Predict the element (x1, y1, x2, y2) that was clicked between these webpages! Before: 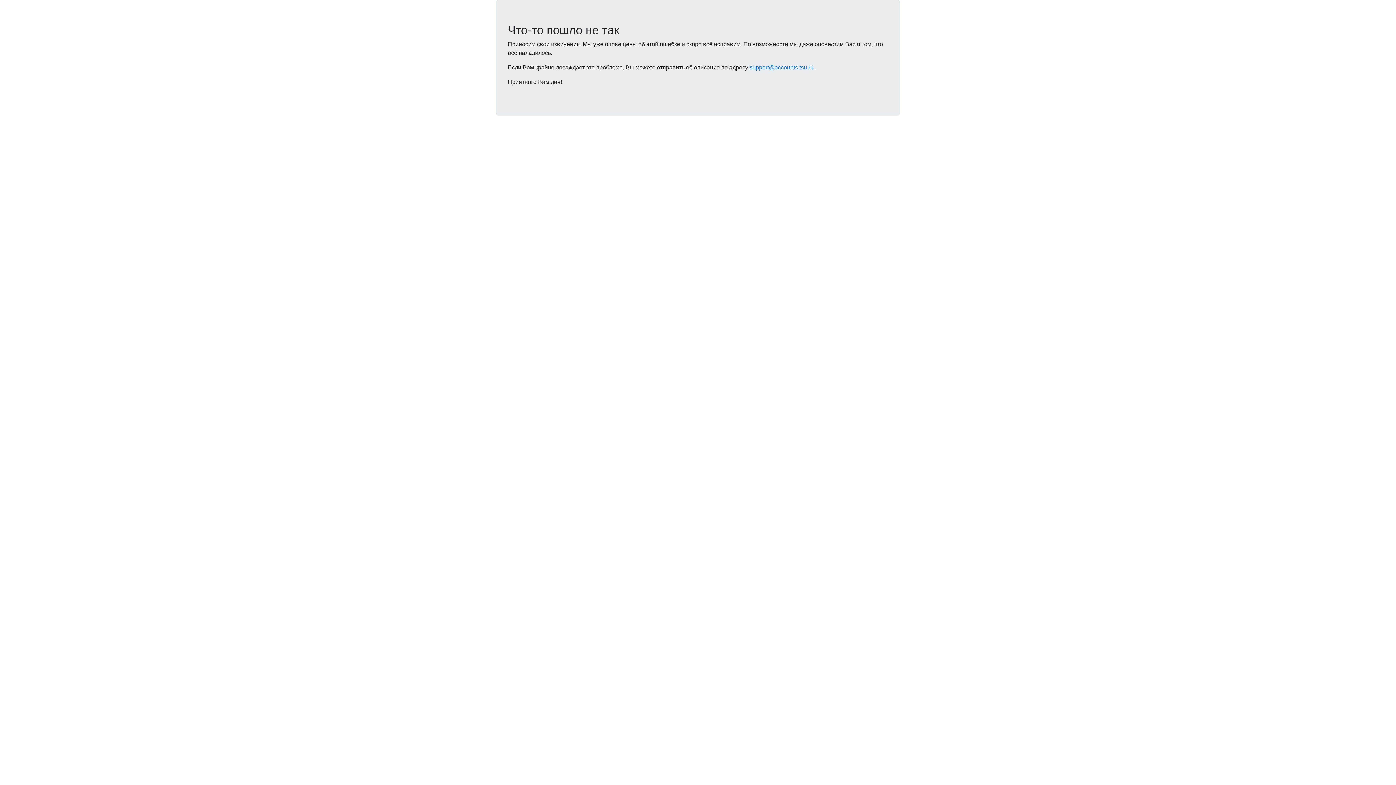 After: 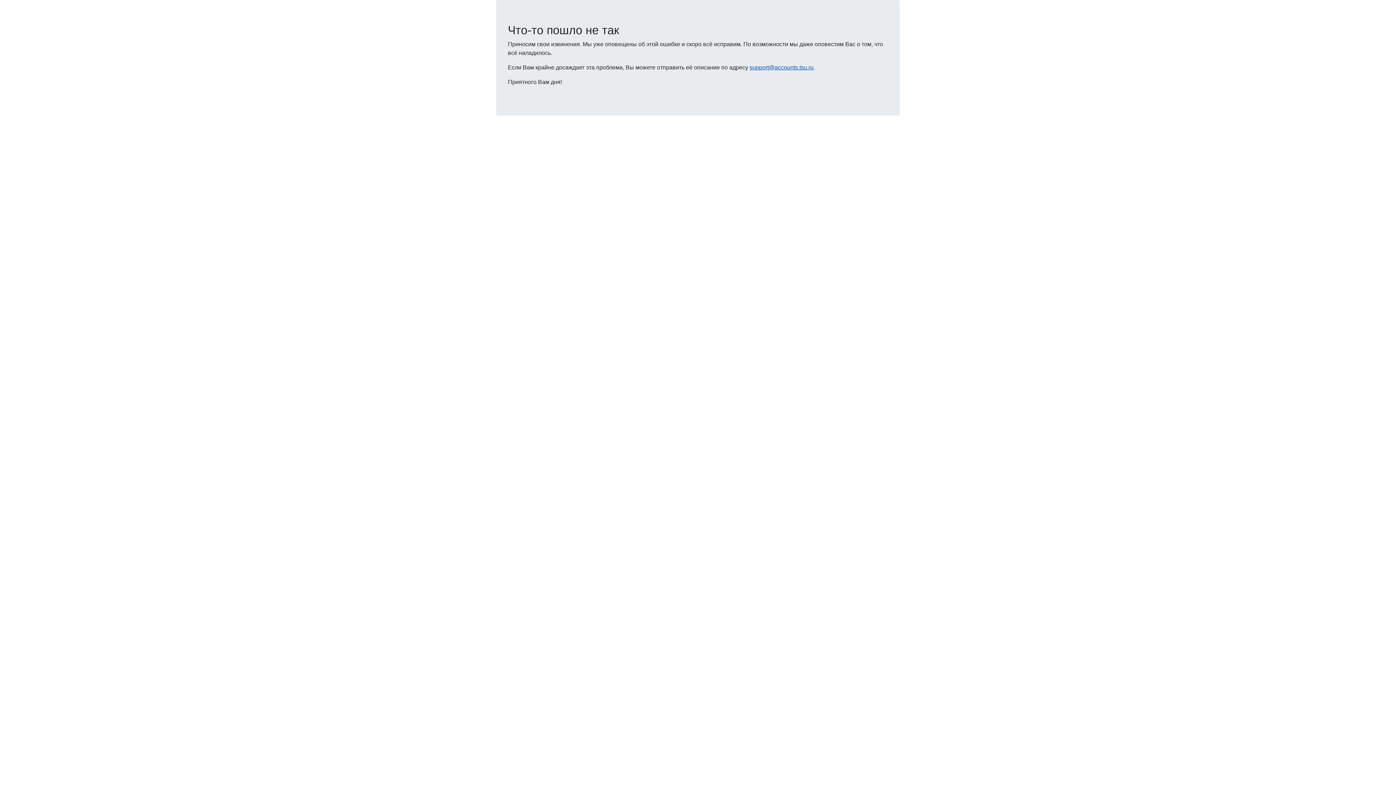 Action: label: support@accounts.tsu.ru bbox: (749, 64, 813, 70)